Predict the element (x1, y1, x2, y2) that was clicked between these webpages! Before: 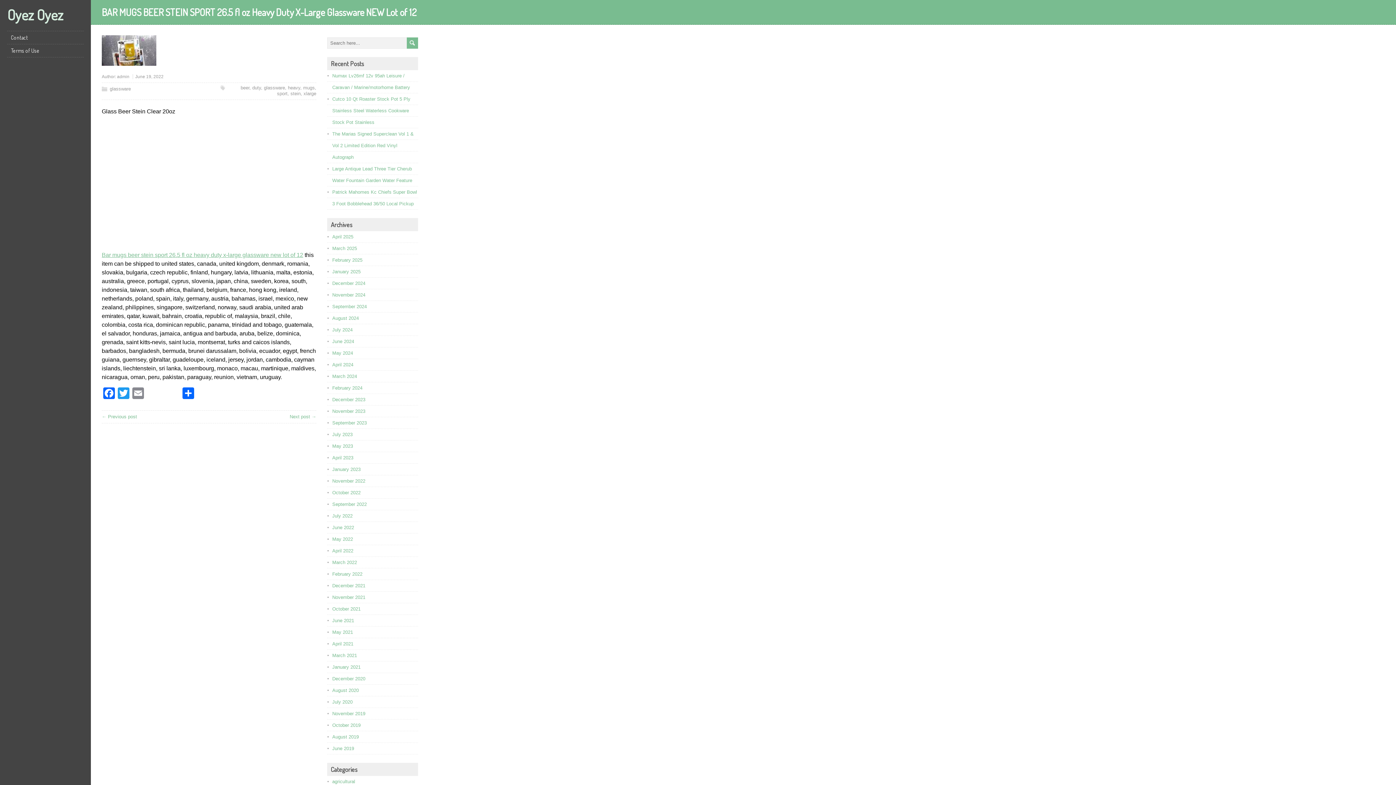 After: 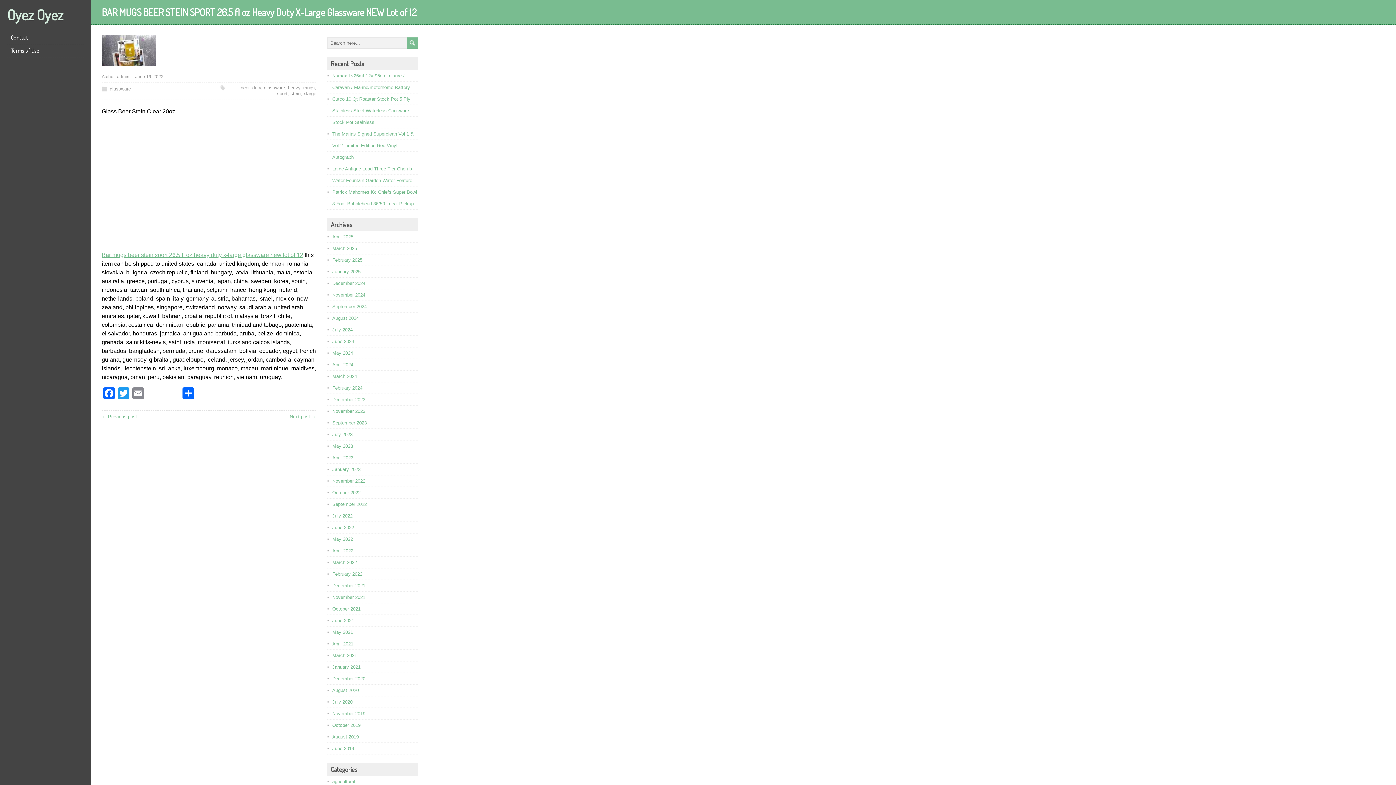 Action: bbox: (145, 388, 181, 400)